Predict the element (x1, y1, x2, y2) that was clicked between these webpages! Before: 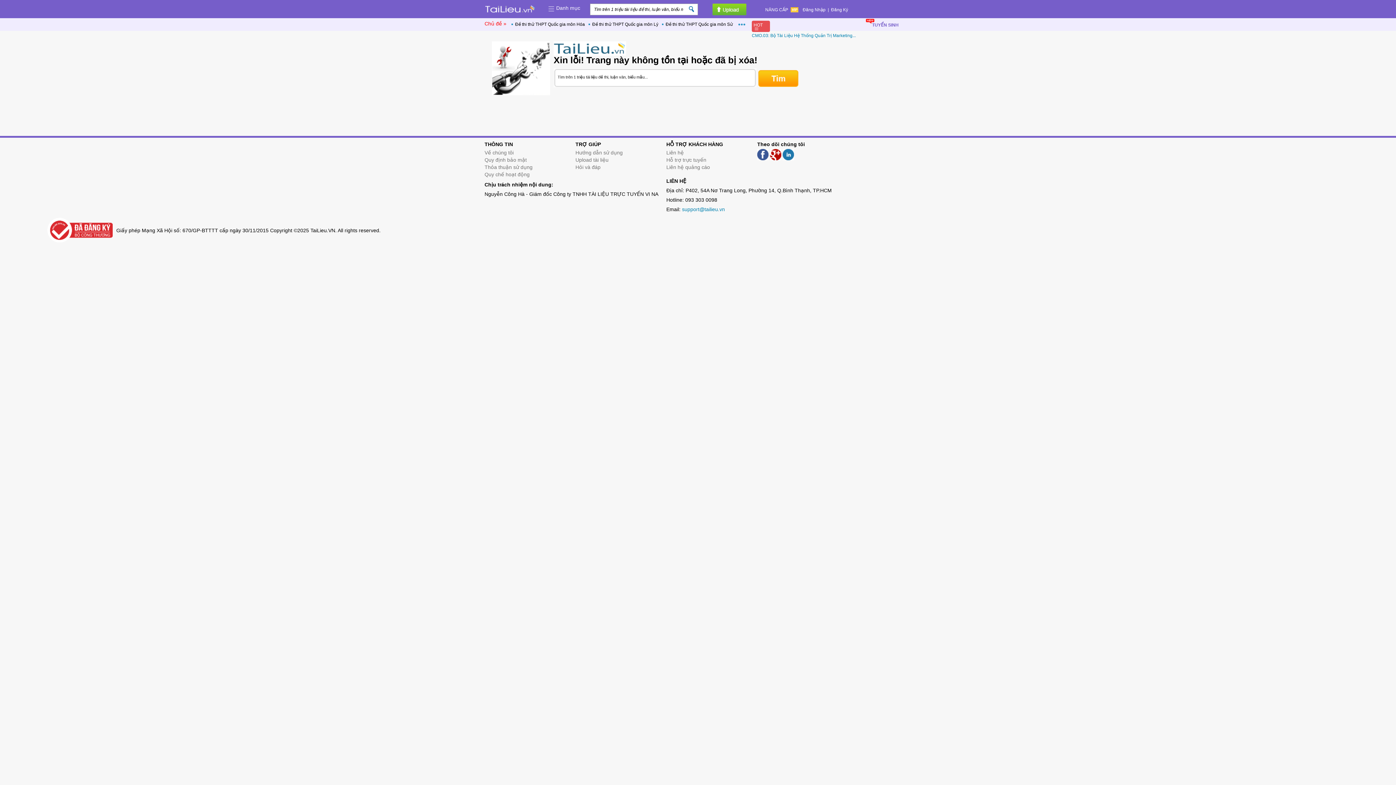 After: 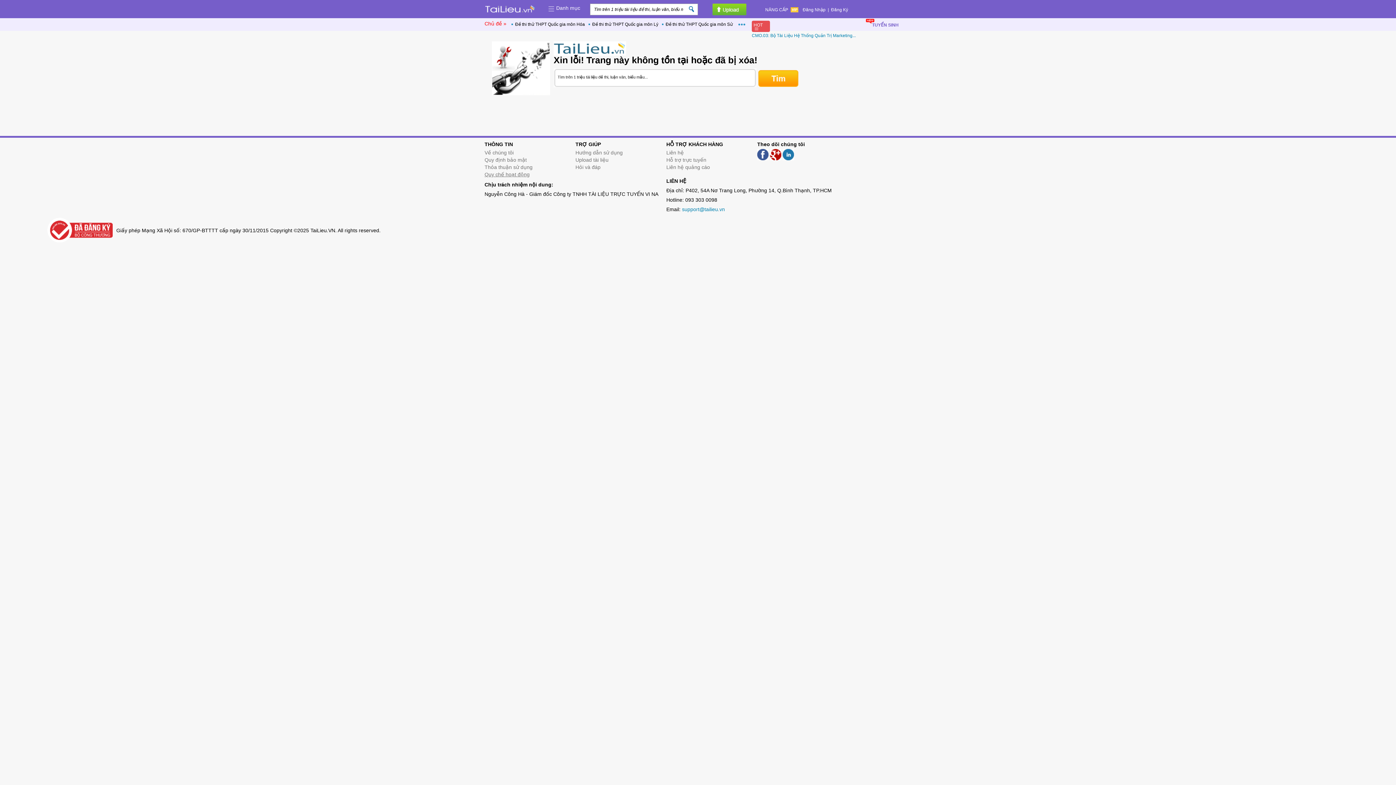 Action: bbox: (484, 171, 529, 177) label: Quy chế hoạt động